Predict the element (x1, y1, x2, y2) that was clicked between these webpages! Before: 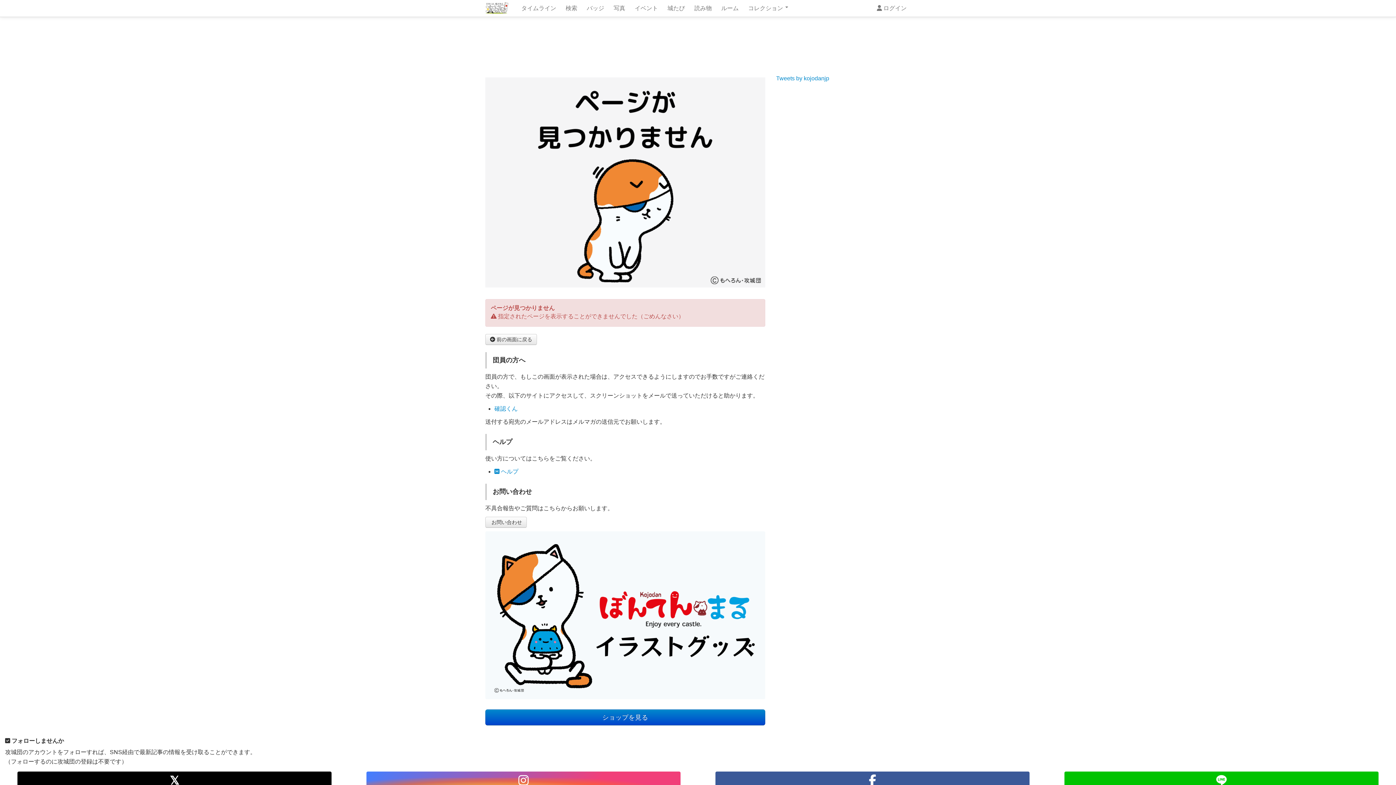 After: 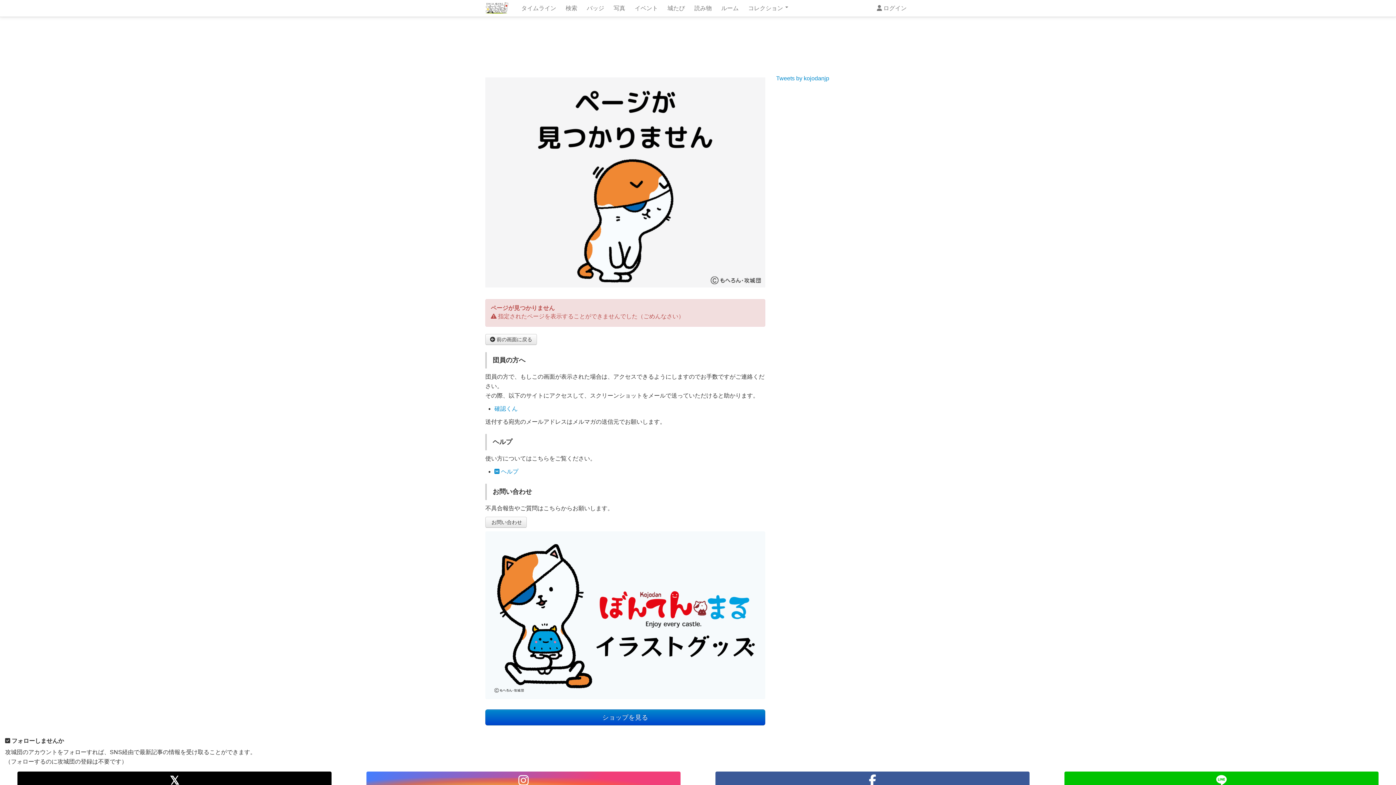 Action: label: ルーム bbox: (716, 0, 744, 16)